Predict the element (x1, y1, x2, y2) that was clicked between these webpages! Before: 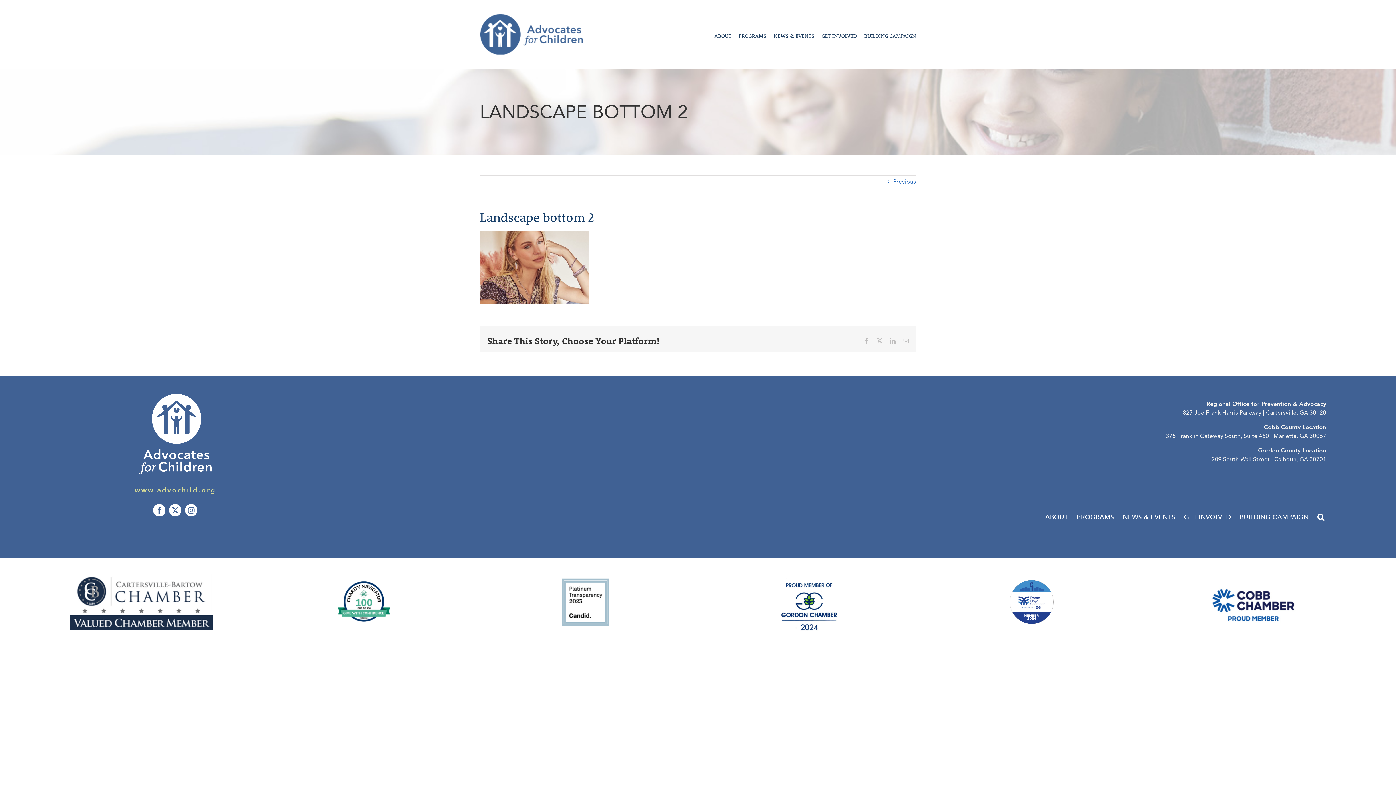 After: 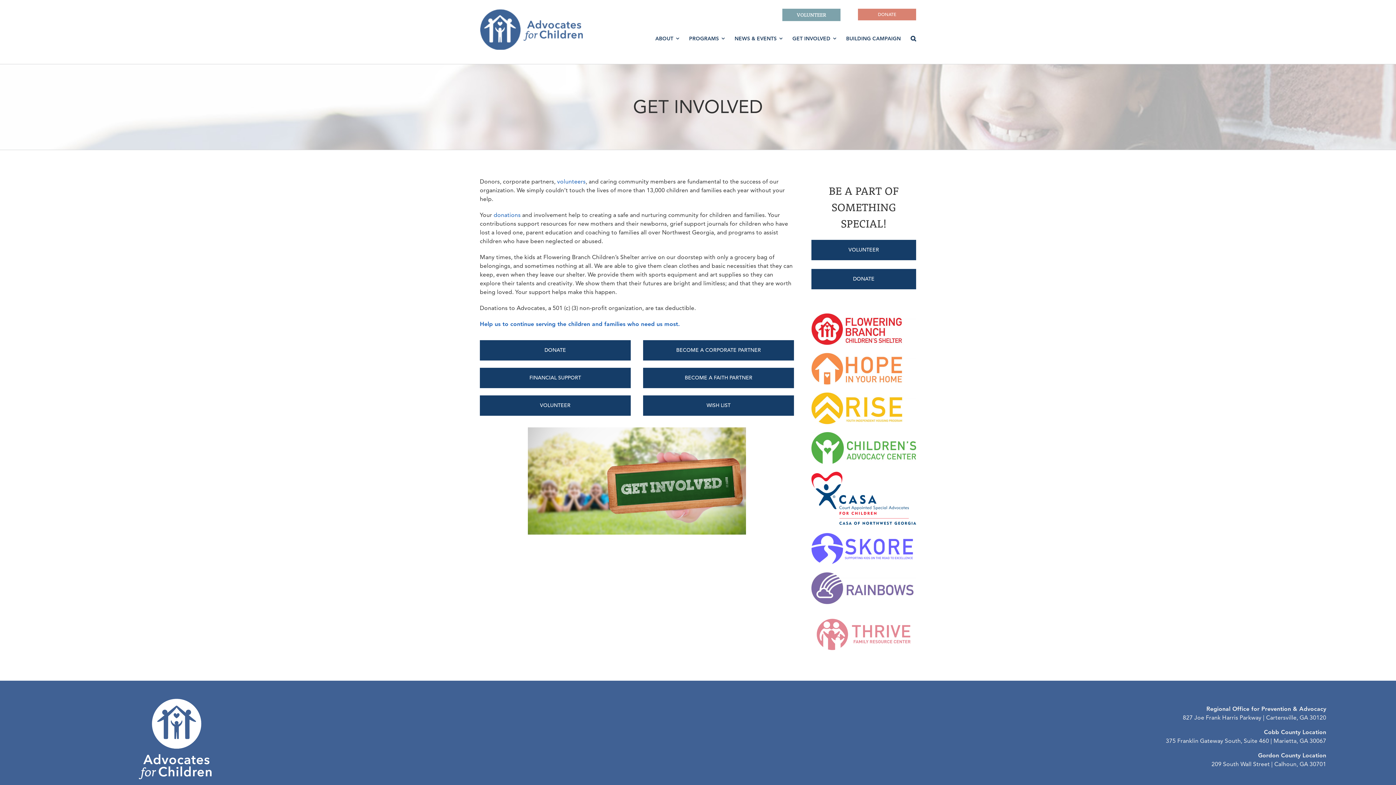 Action: label: GET INVOLVED bbox: (1181, 504, 1232, 530)